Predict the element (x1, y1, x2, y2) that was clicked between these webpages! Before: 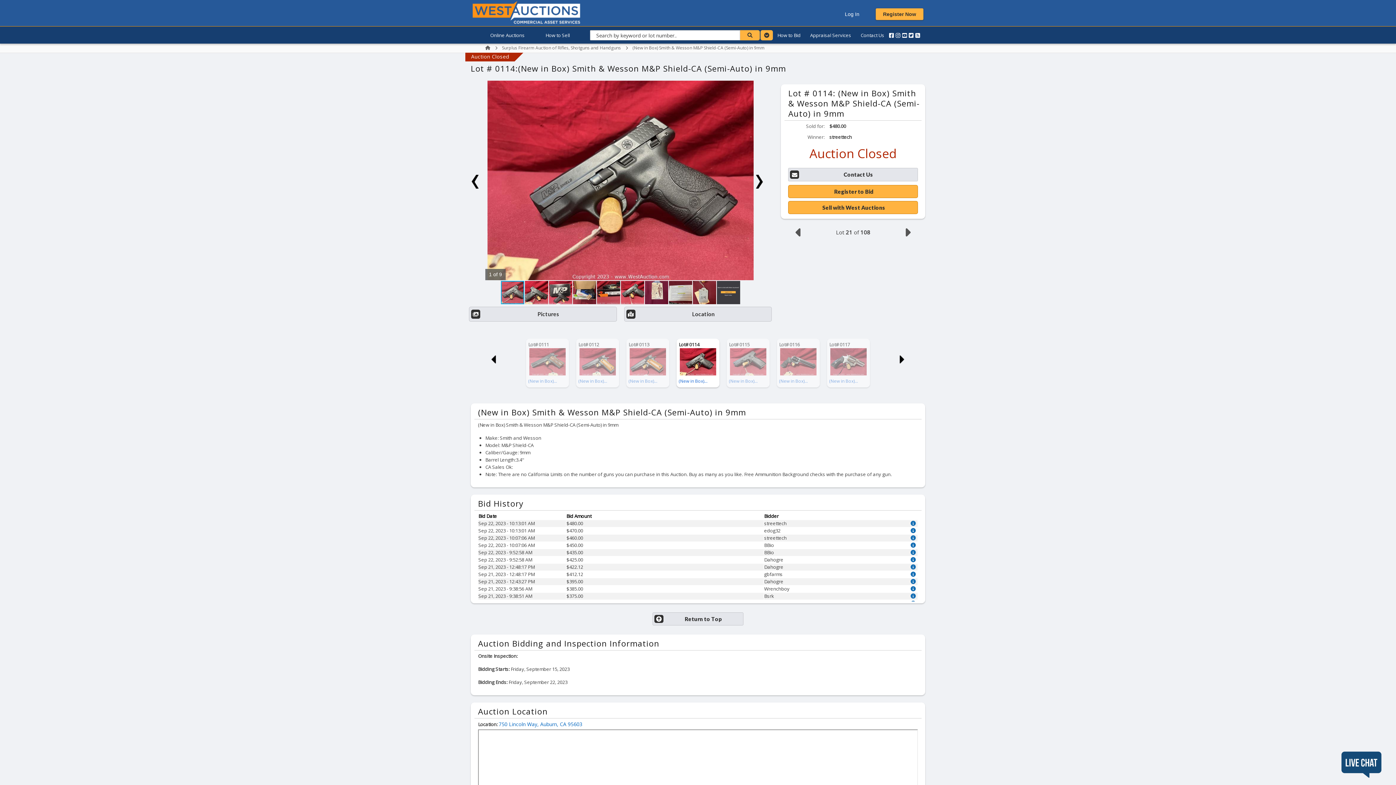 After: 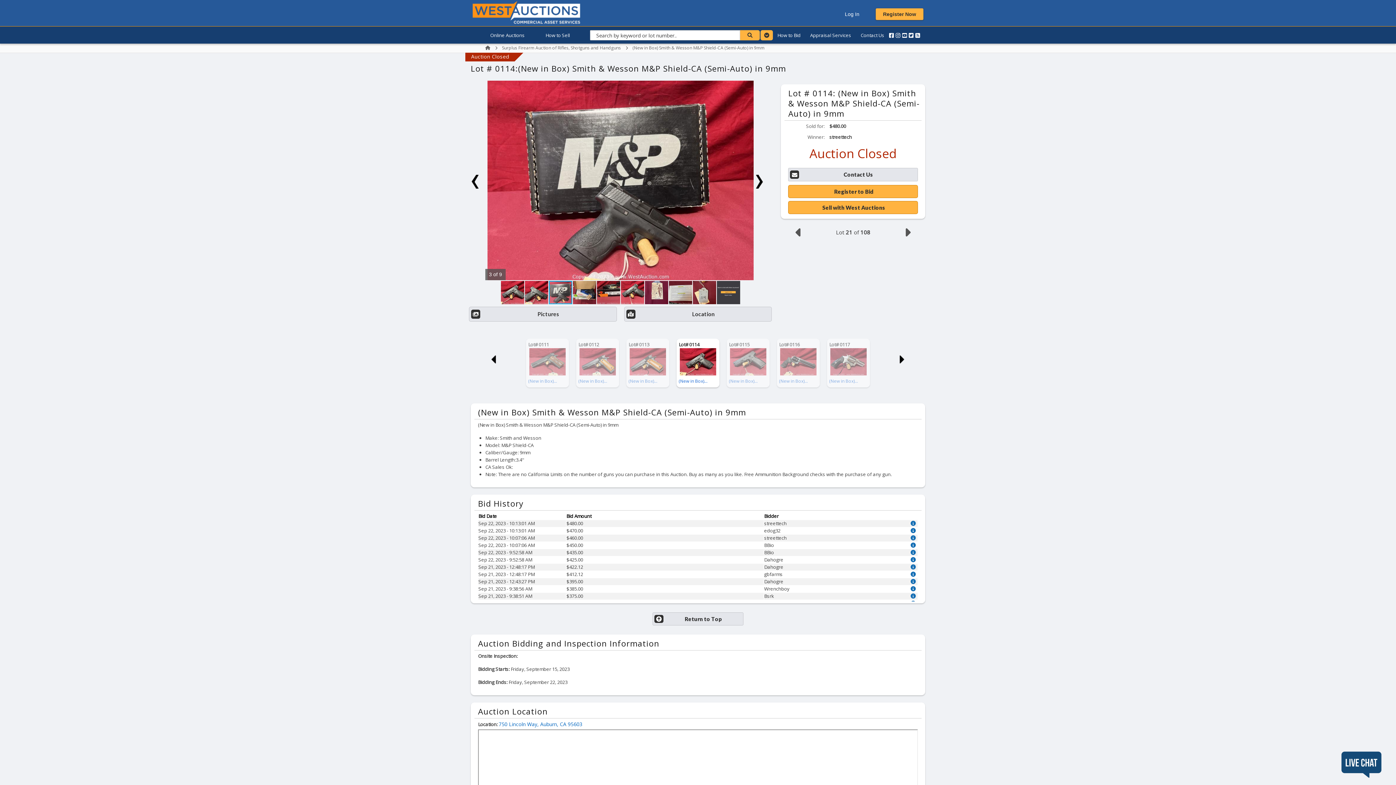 Action: bbox: (548, 280, 572, 305)